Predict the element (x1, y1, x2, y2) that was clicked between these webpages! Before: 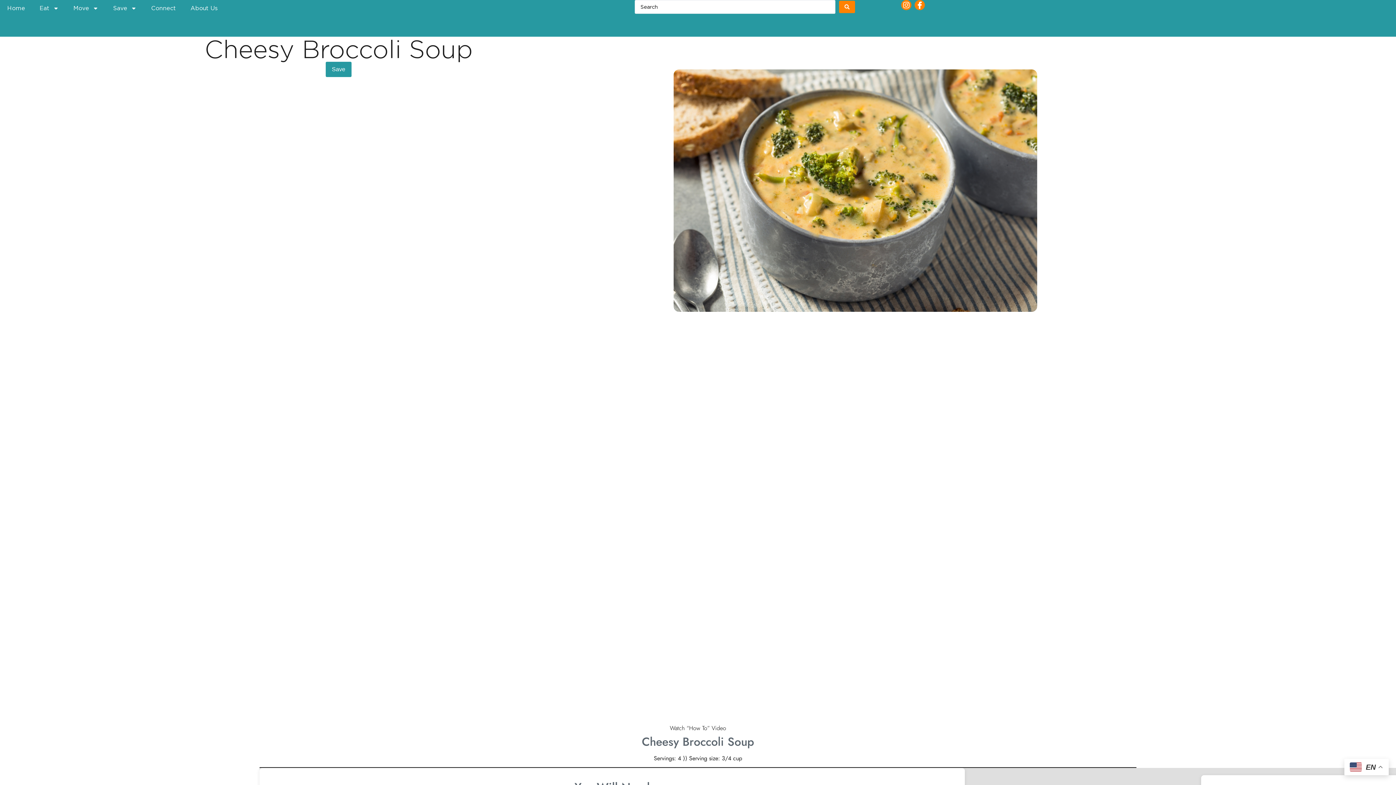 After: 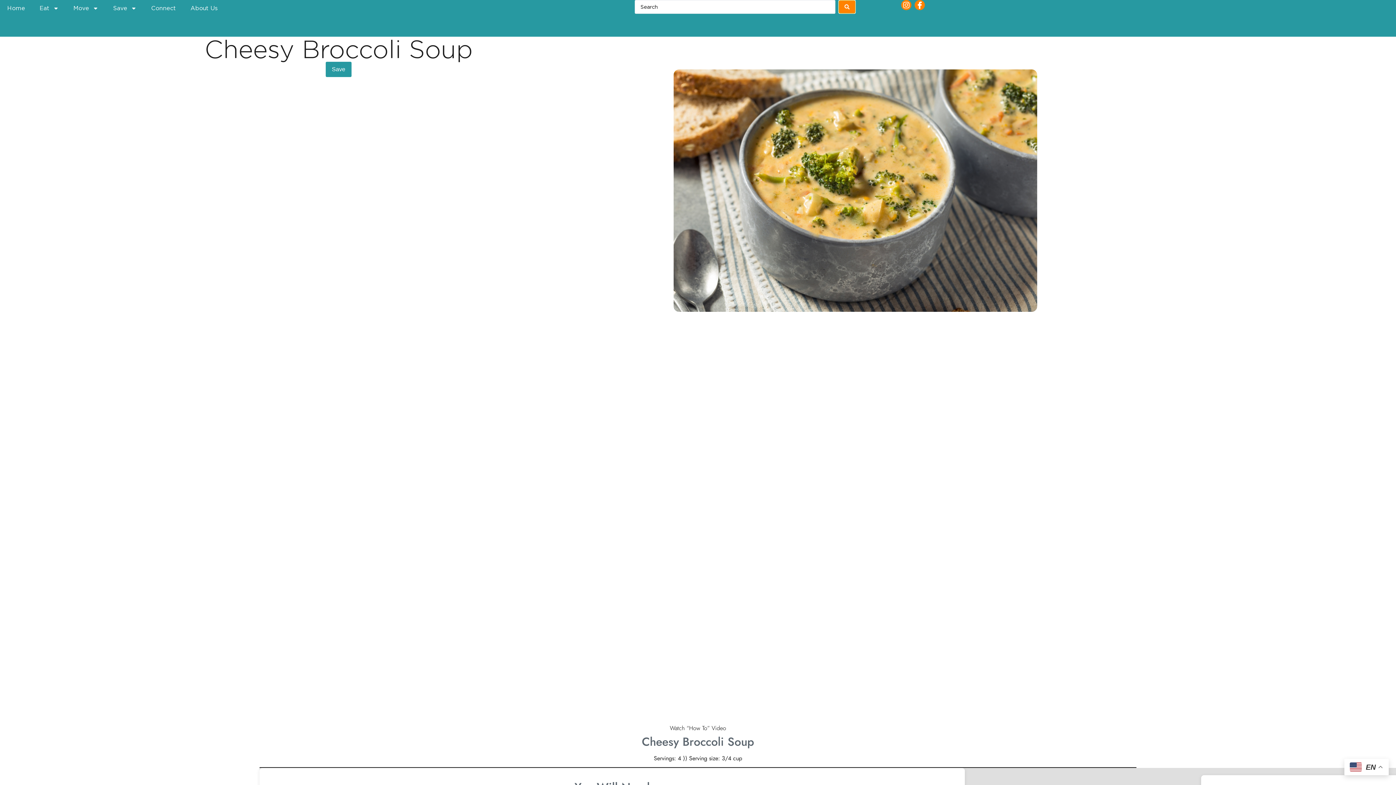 Action: label: Search submit bbox: (839, 0, 855, 13)